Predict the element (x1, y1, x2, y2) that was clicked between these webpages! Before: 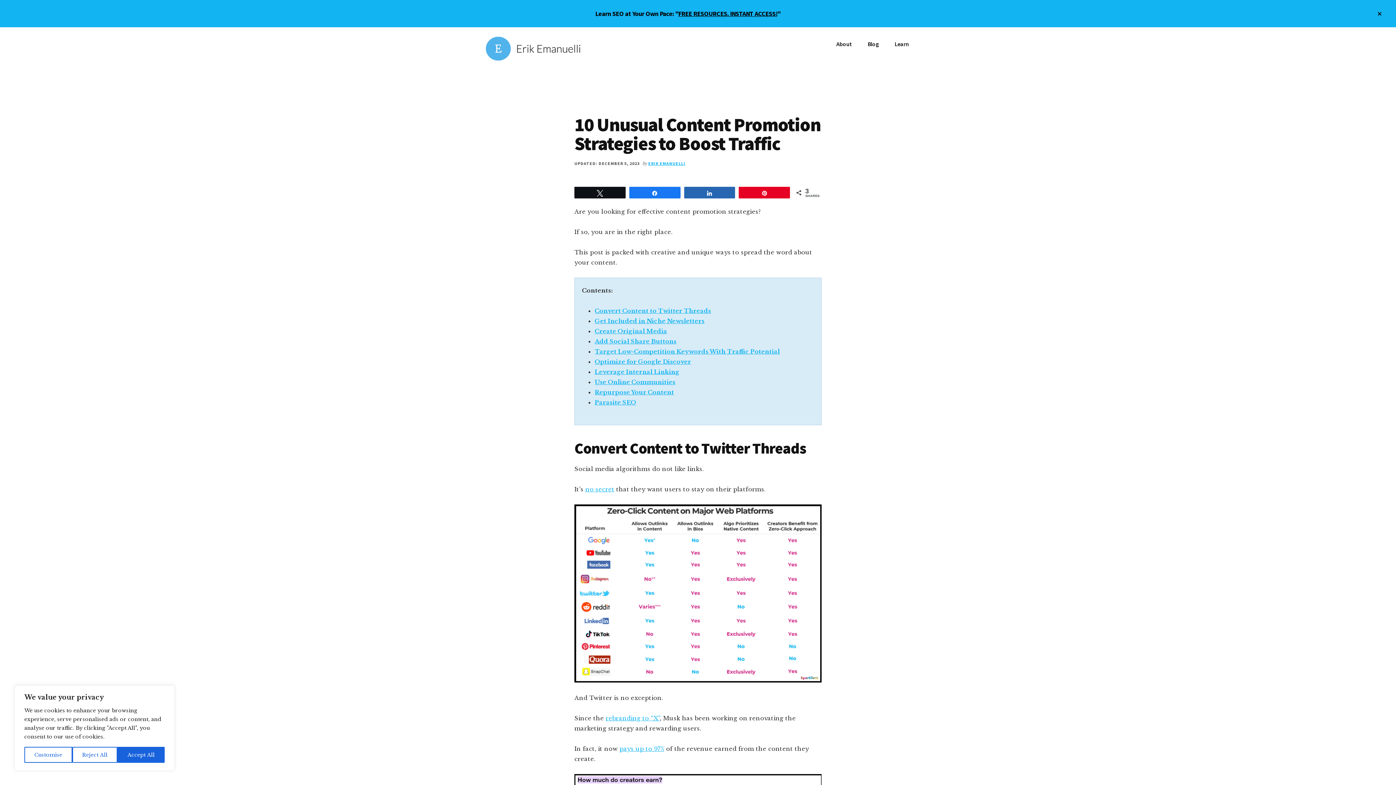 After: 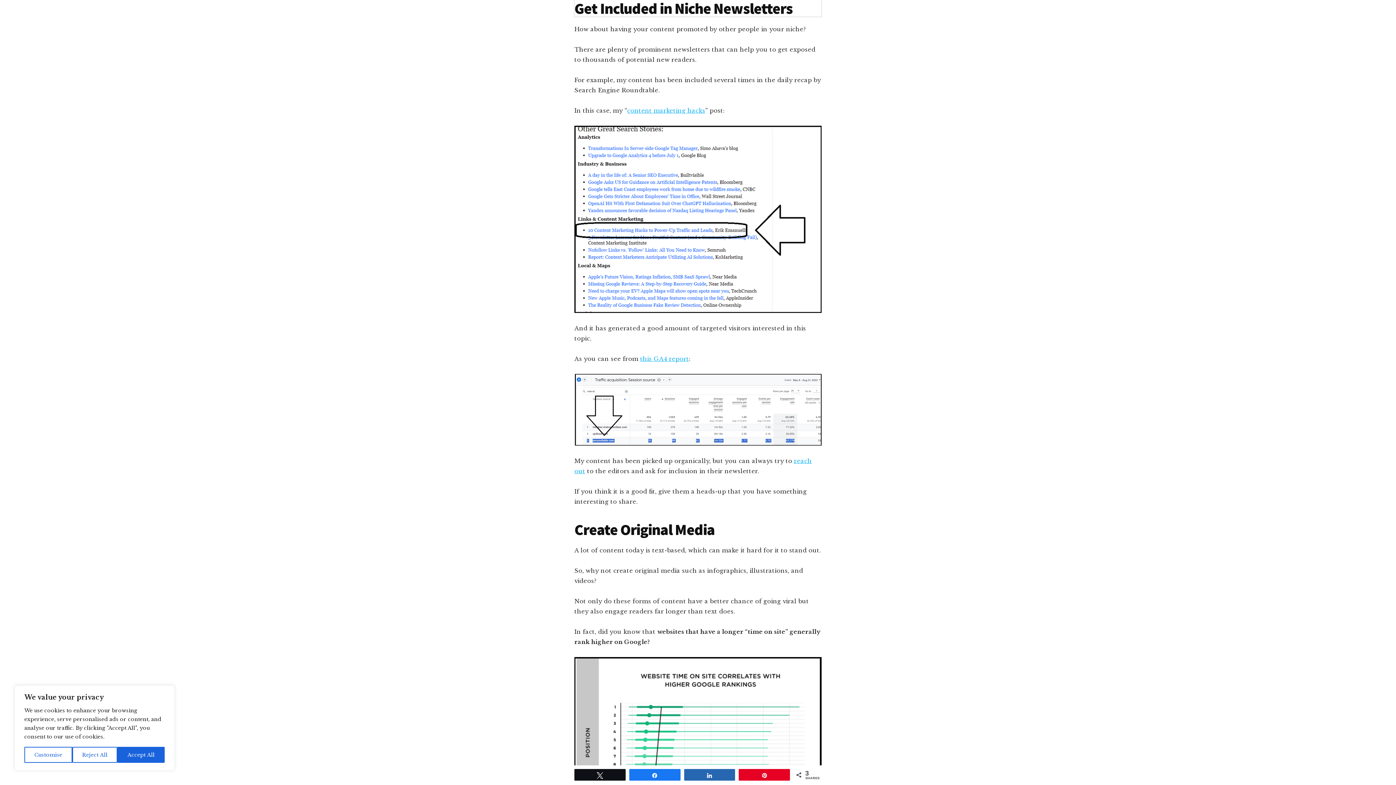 Action: label: Get Included in Niche Newsletters bbox: (594, 317, 704, 324)